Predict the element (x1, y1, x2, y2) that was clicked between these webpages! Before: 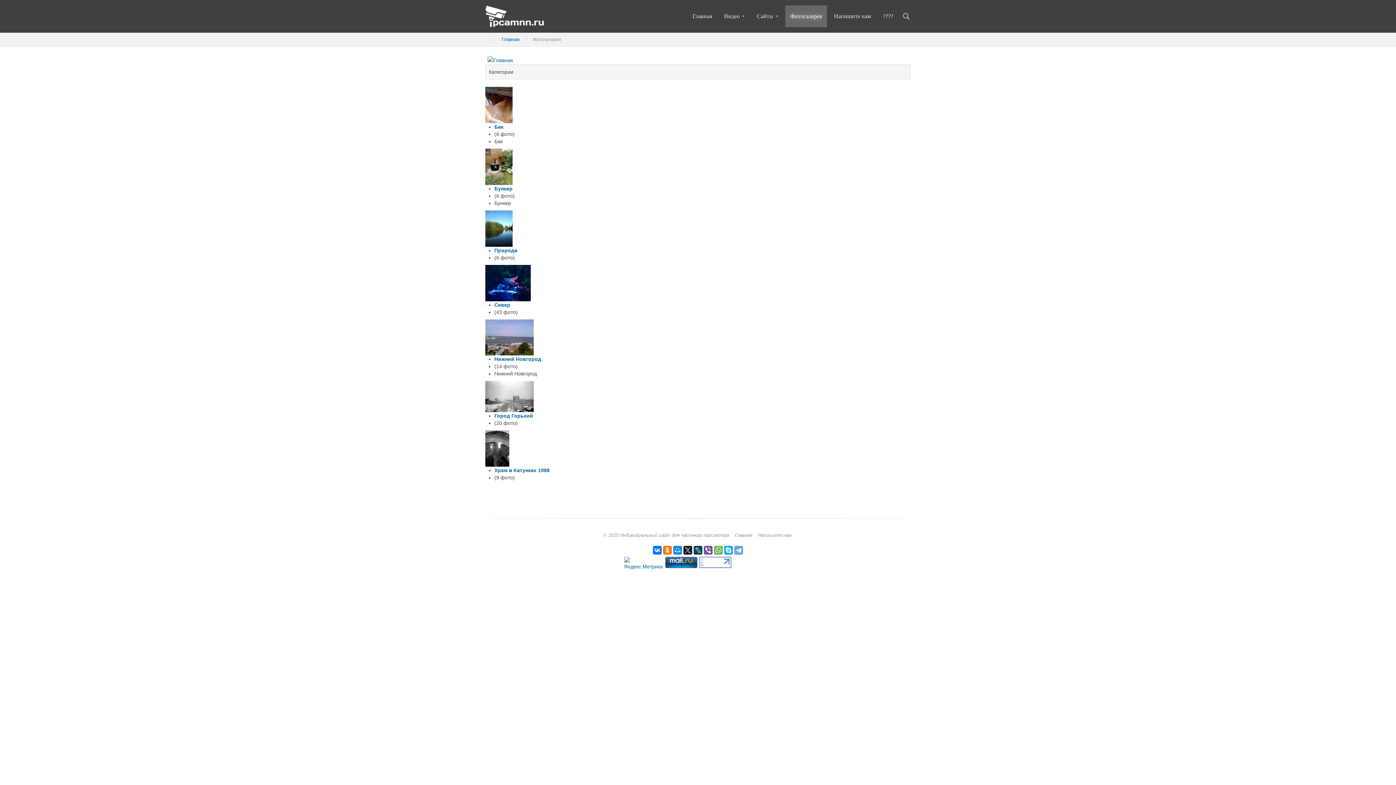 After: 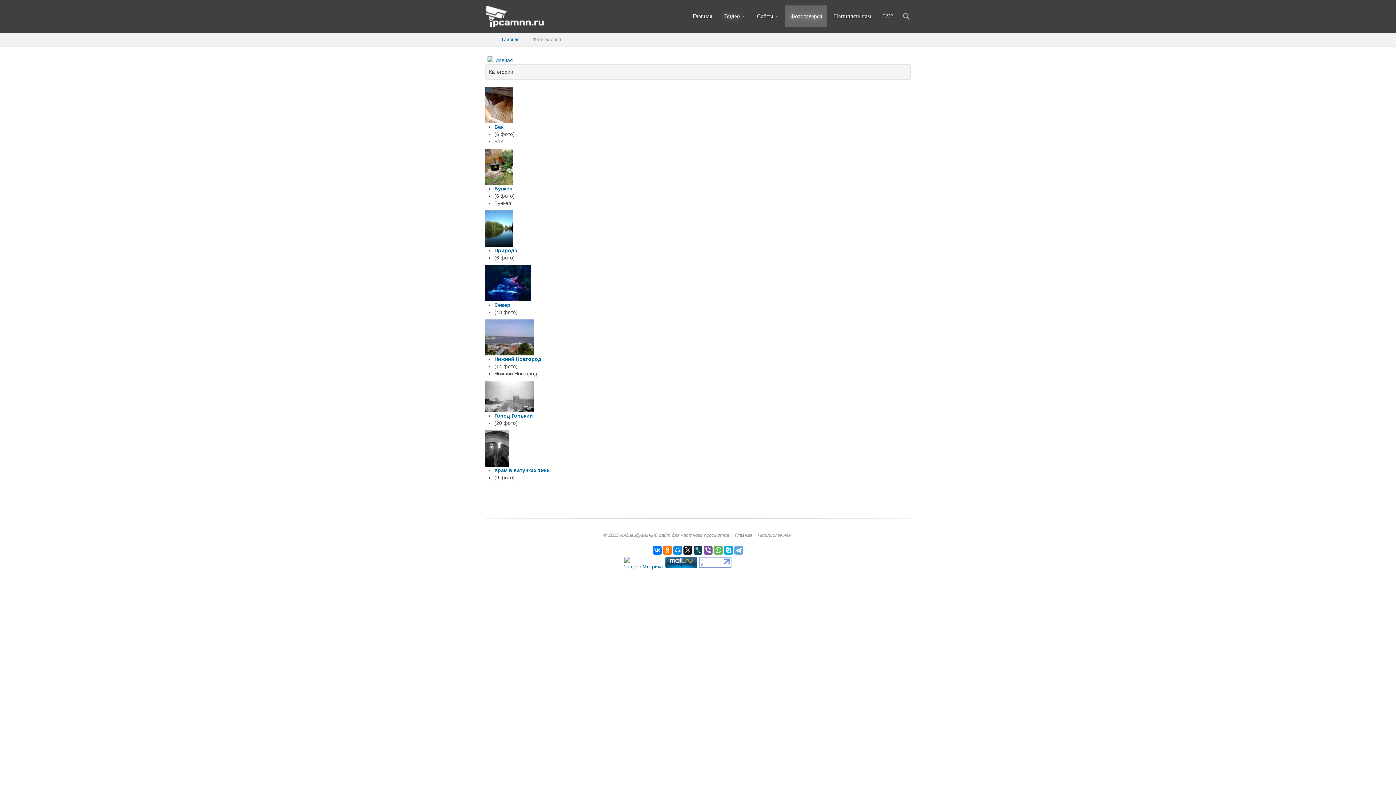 Action: bbox: (719, 5, 750, 27) label: Видео 